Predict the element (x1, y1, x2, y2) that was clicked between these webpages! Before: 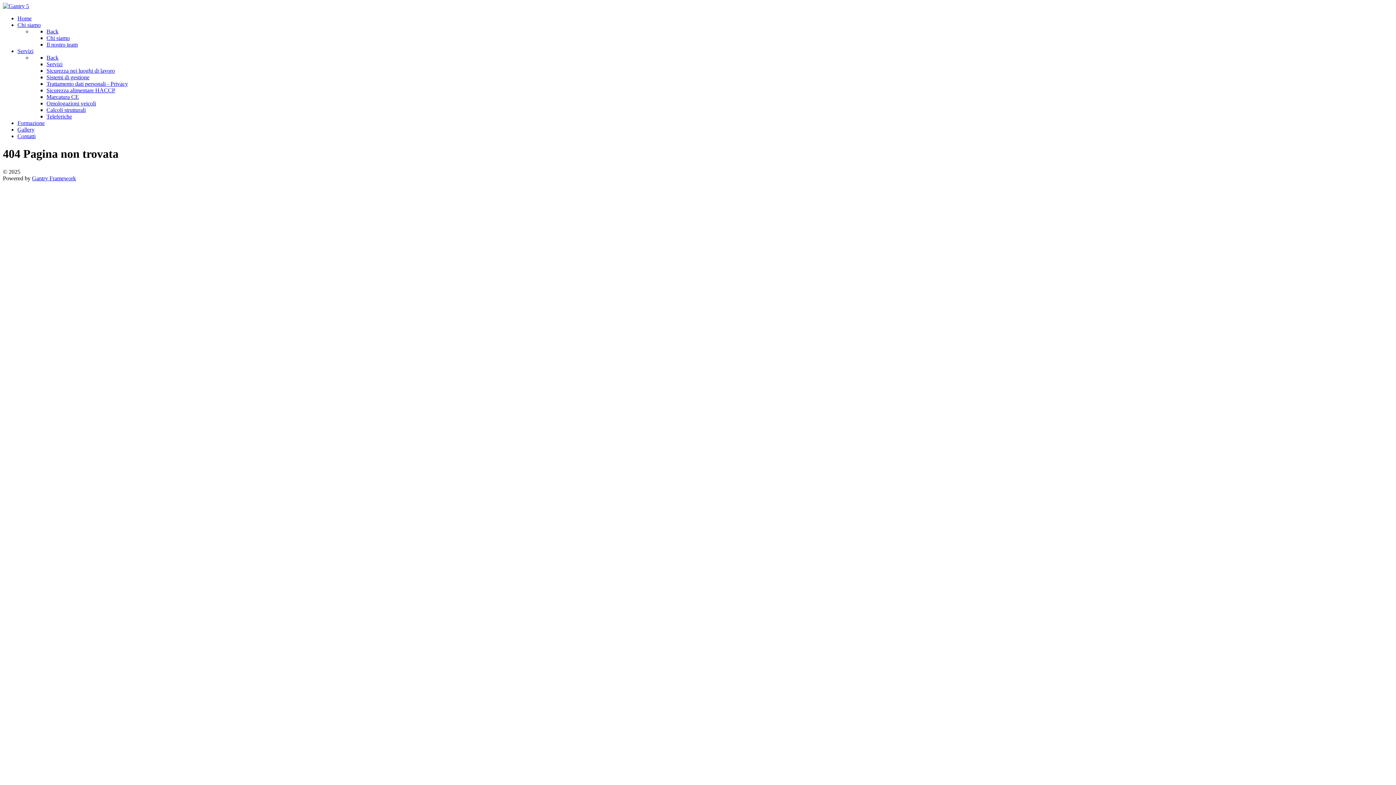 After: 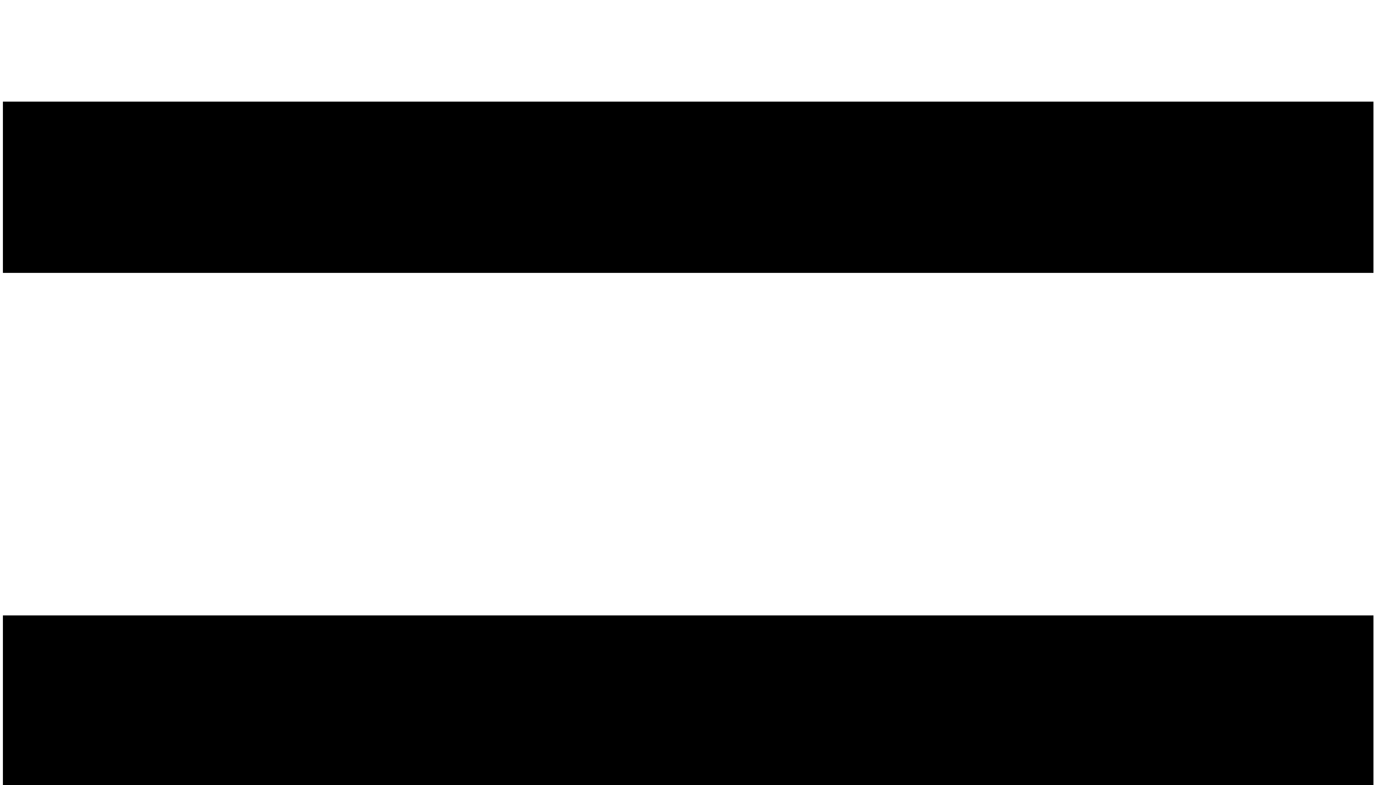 Action: label: Sistemi di gestione bbox: (46, 74, 89, 80)